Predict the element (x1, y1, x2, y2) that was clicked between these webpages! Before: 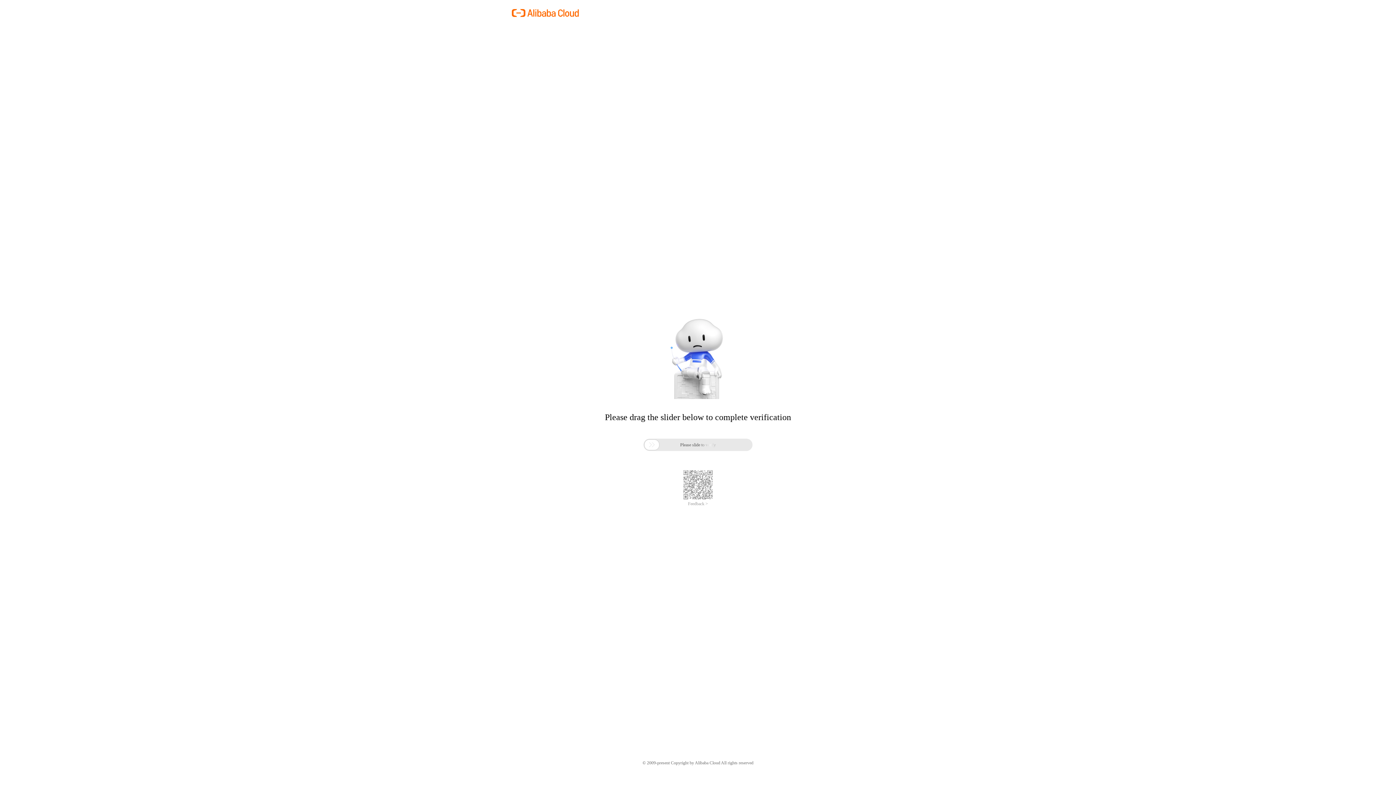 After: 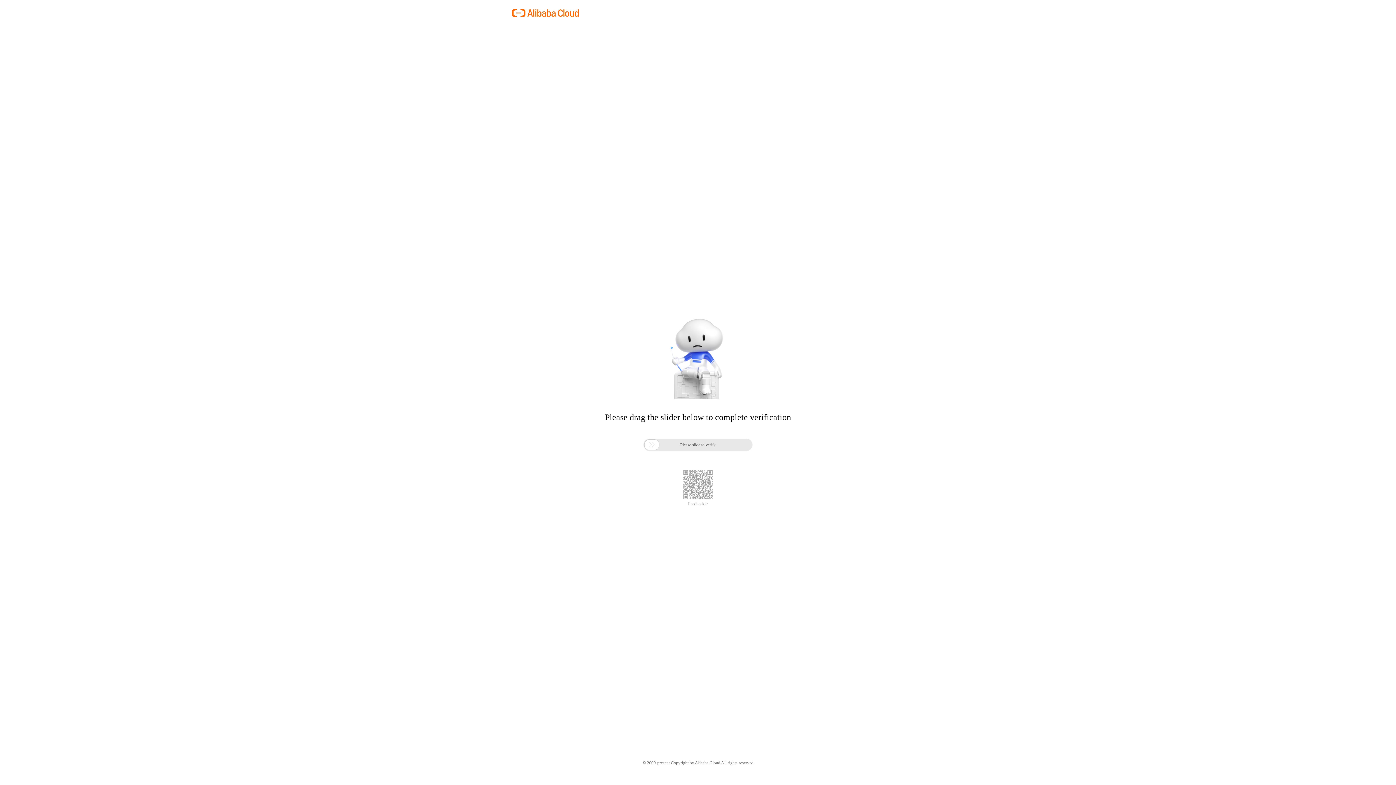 Action: label: Feedback > bbox: (688, 501, 708, 506)